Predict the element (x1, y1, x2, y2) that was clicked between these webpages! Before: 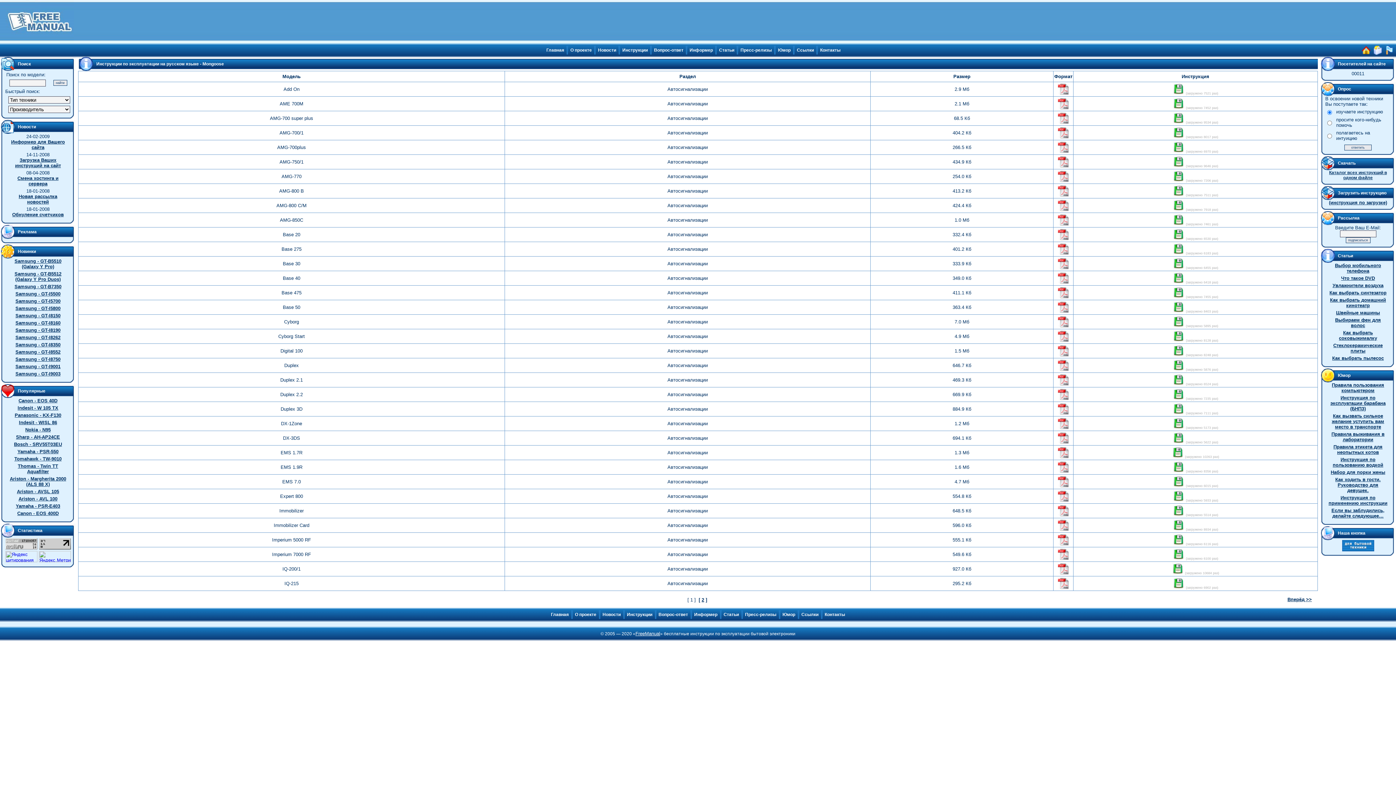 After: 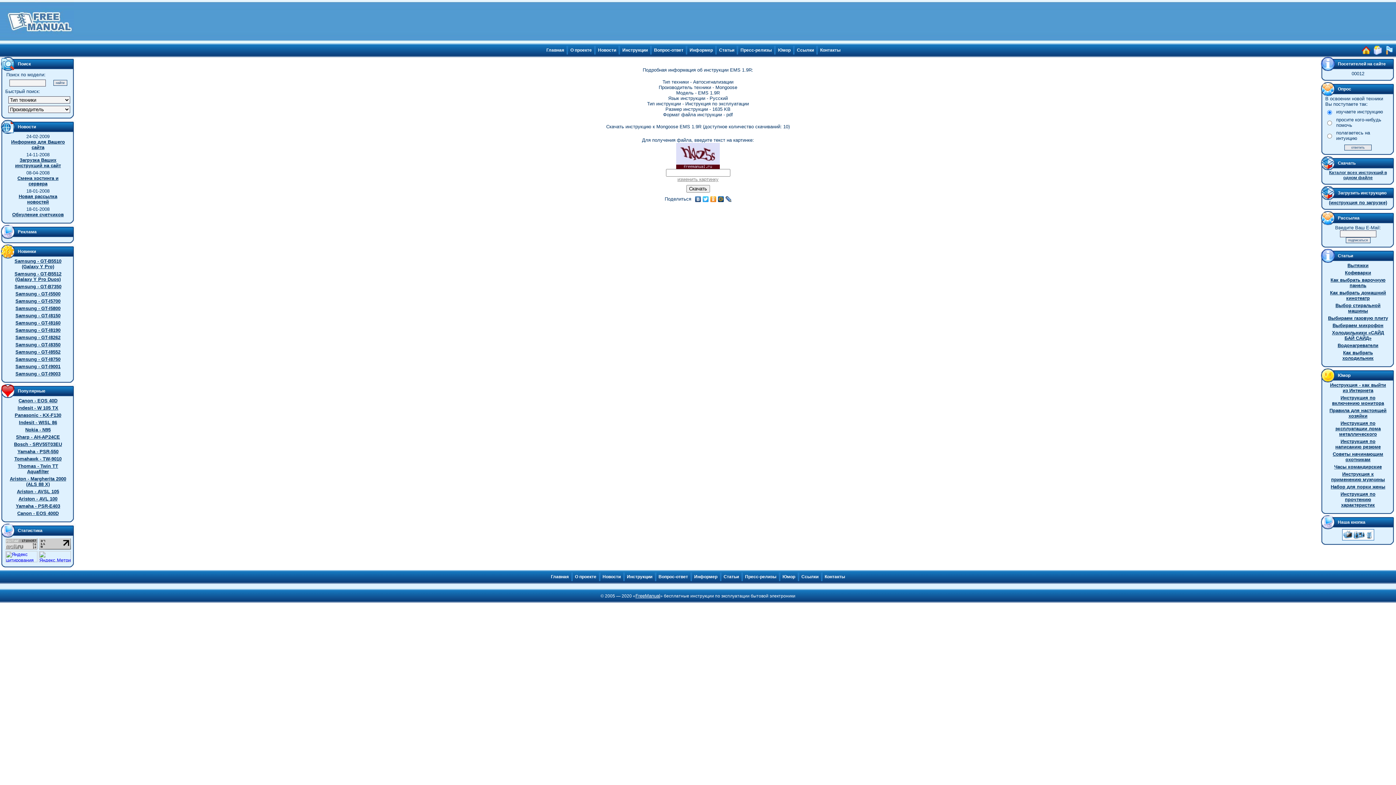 Action: bbox: (1173, 468, 1184, 473)